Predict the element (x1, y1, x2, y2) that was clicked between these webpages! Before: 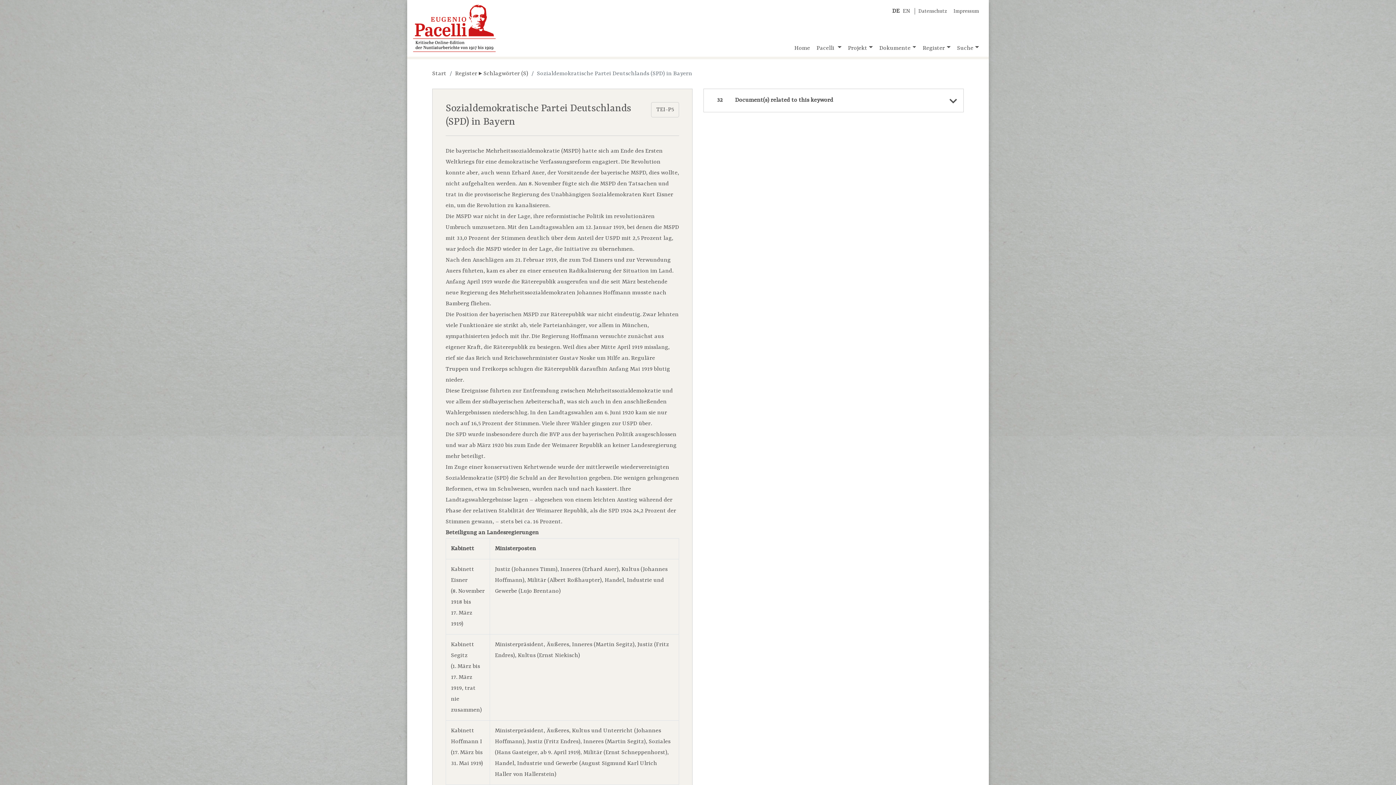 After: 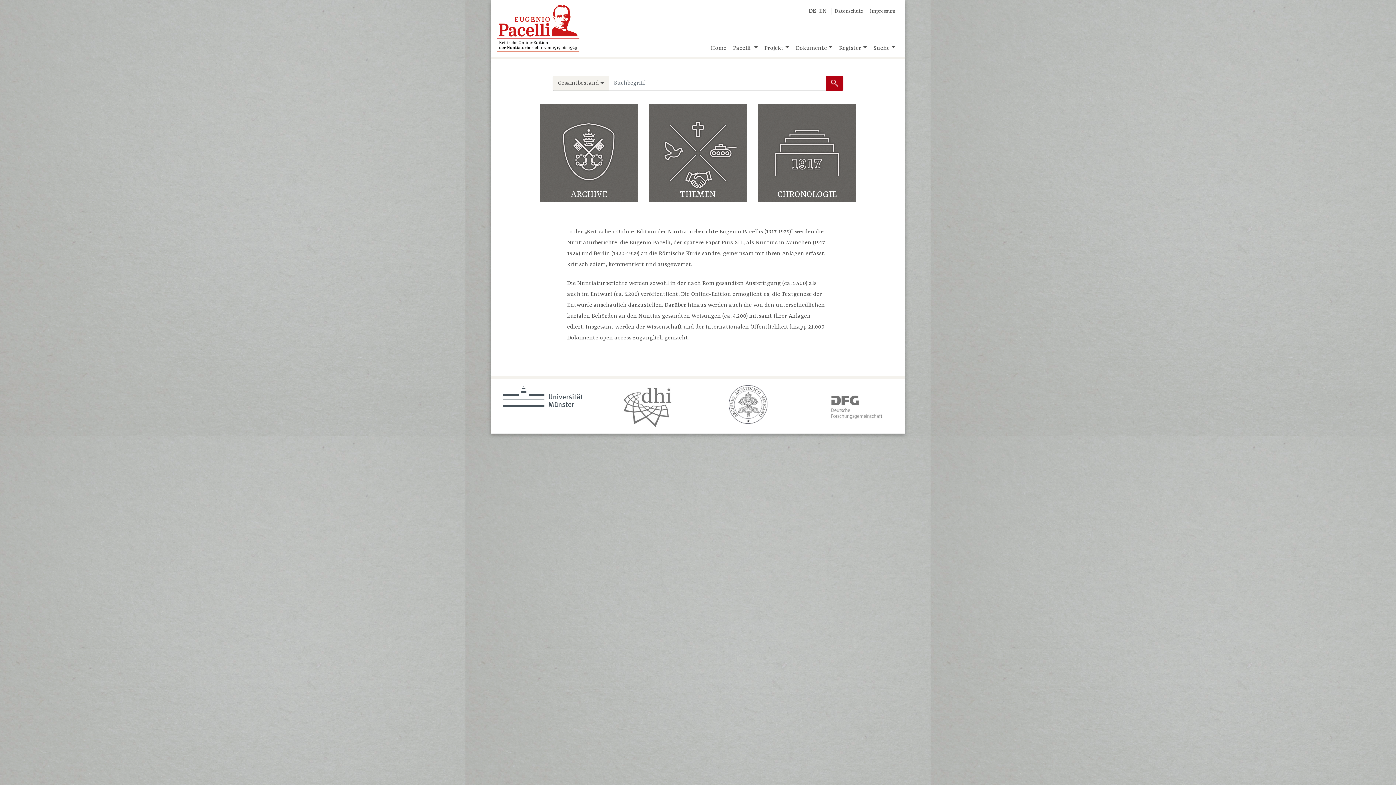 Action: label: DE bbox: (892, 8, 899, 14)